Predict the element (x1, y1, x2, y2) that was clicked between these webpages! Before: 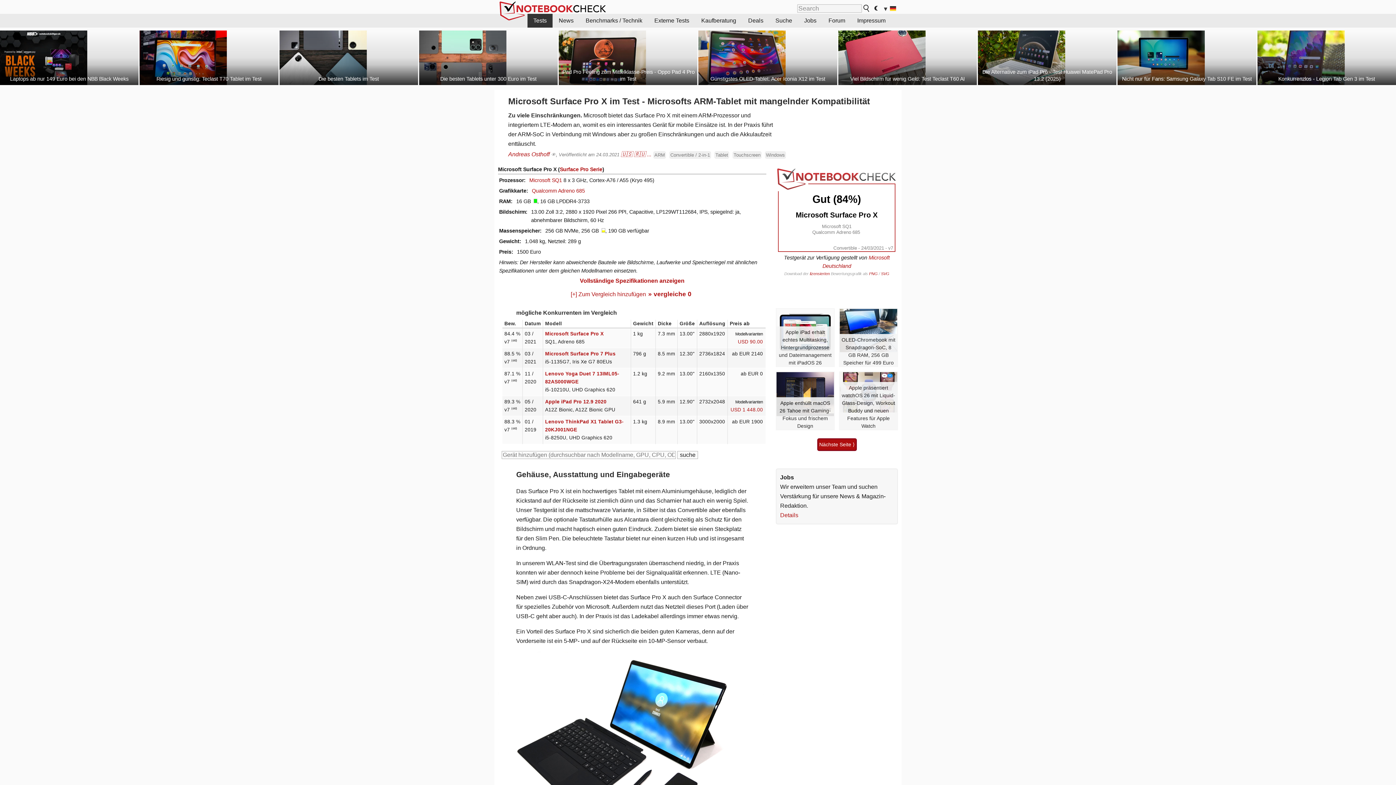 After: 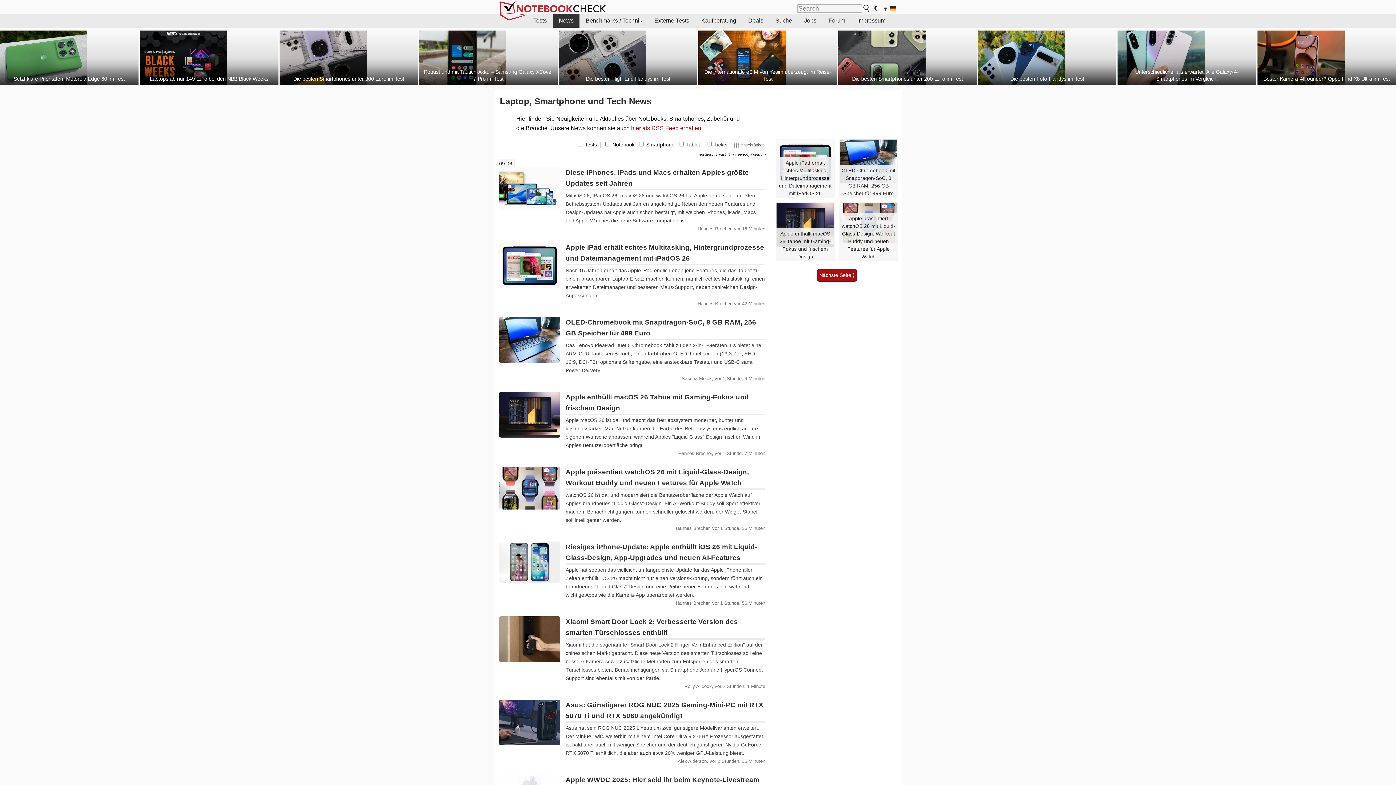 Action: bbox: (553, 13, 579, 27) label: News